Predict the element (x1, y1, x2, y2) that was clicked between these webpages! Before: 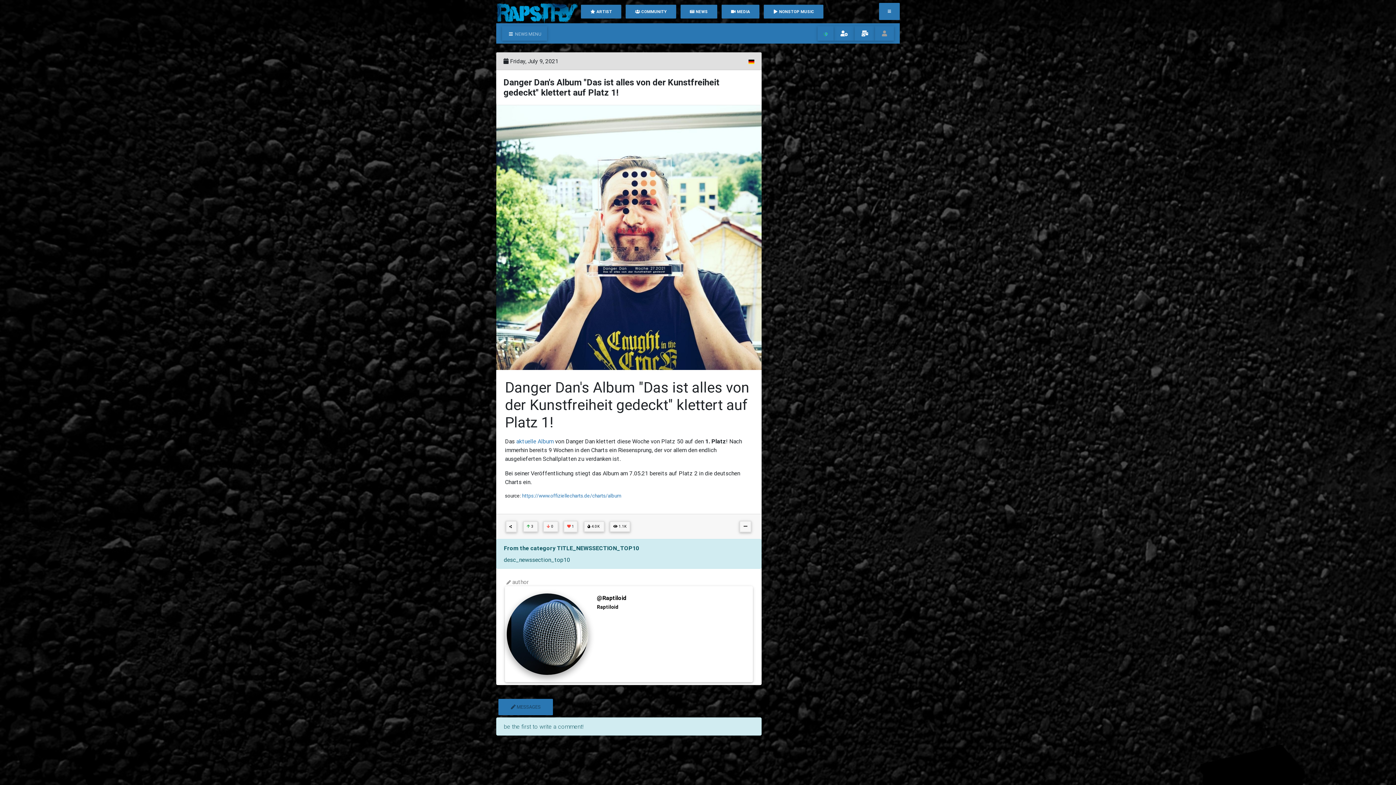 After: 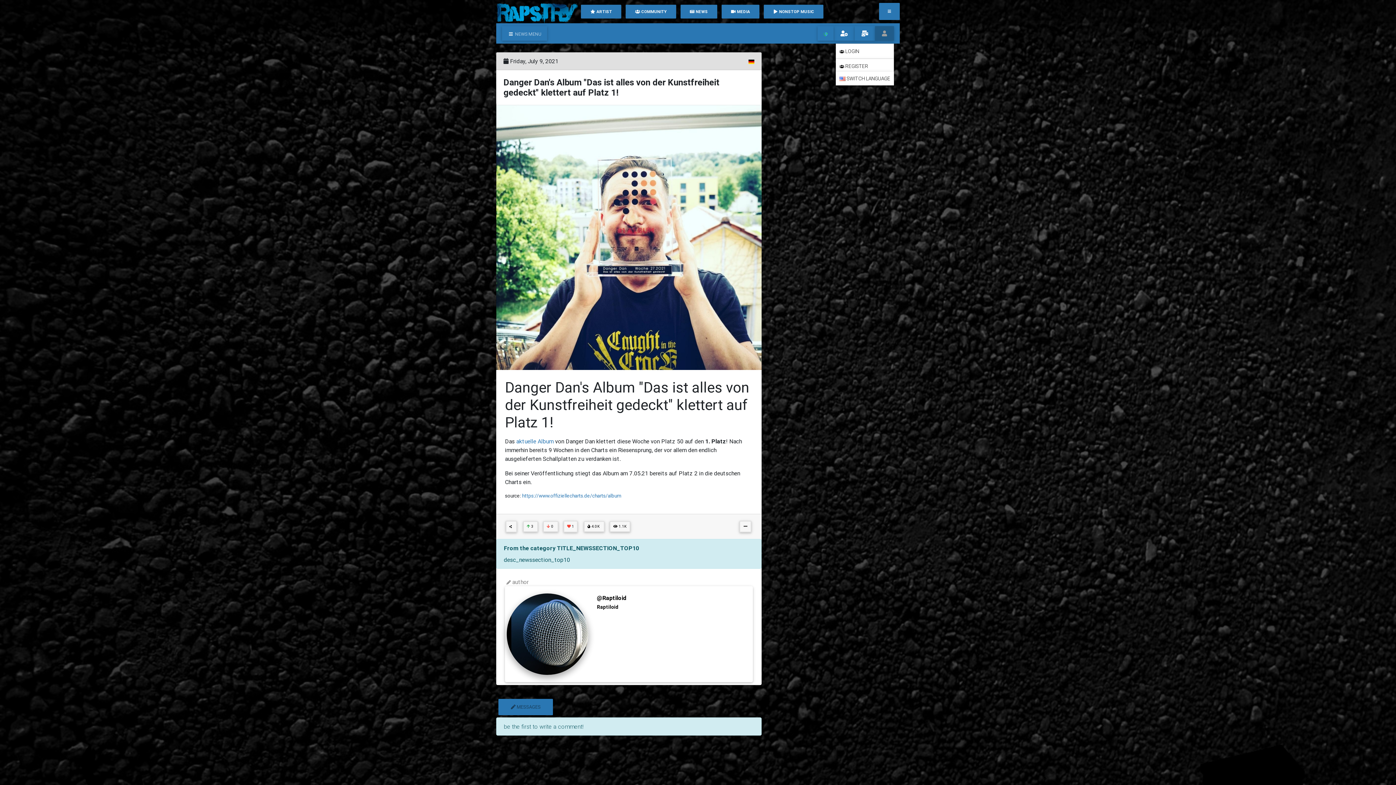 Action: bbox: (875, 26, 894, 40)